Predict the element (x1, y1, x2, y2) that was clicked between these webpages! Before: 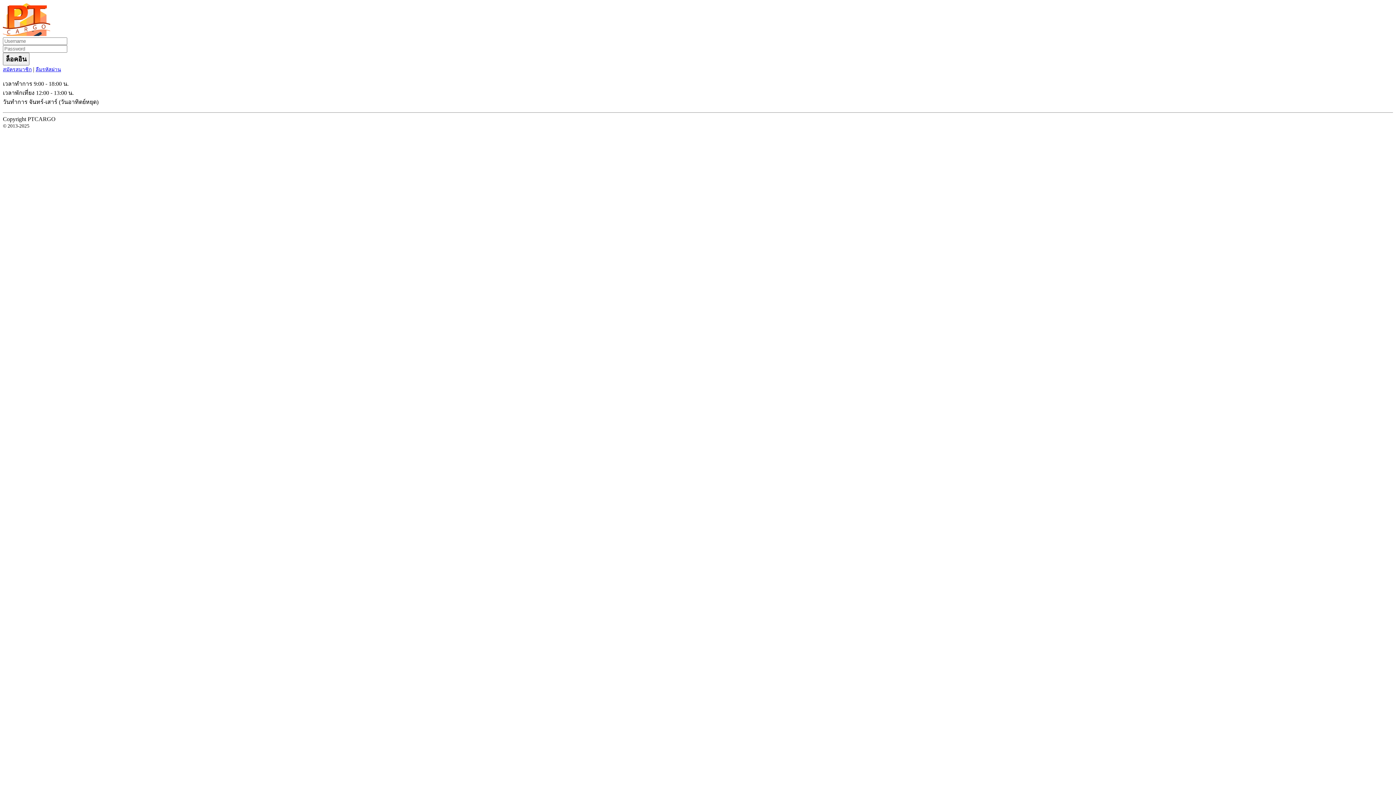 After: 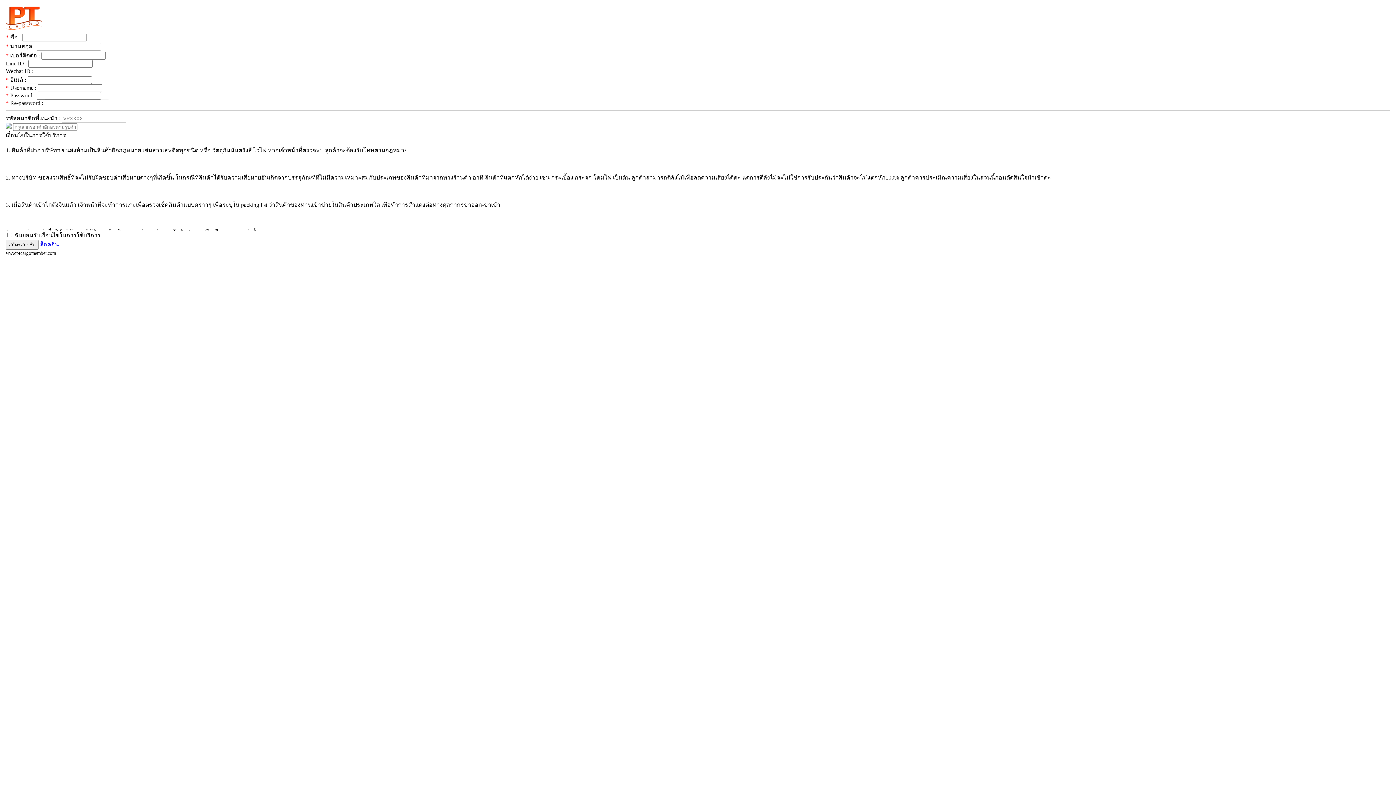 Action: bbox: (2, 66, 31, 72) label: สมัครสมาชิก